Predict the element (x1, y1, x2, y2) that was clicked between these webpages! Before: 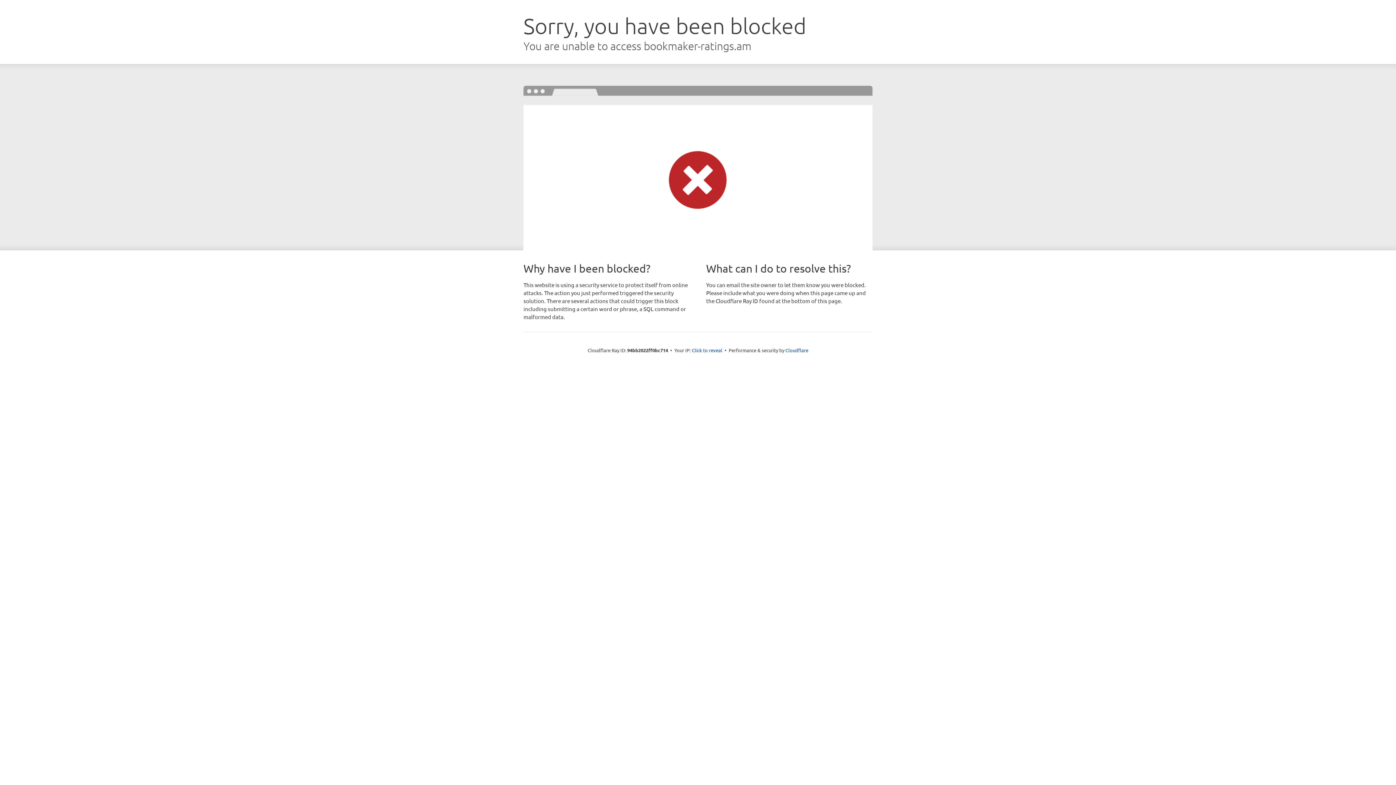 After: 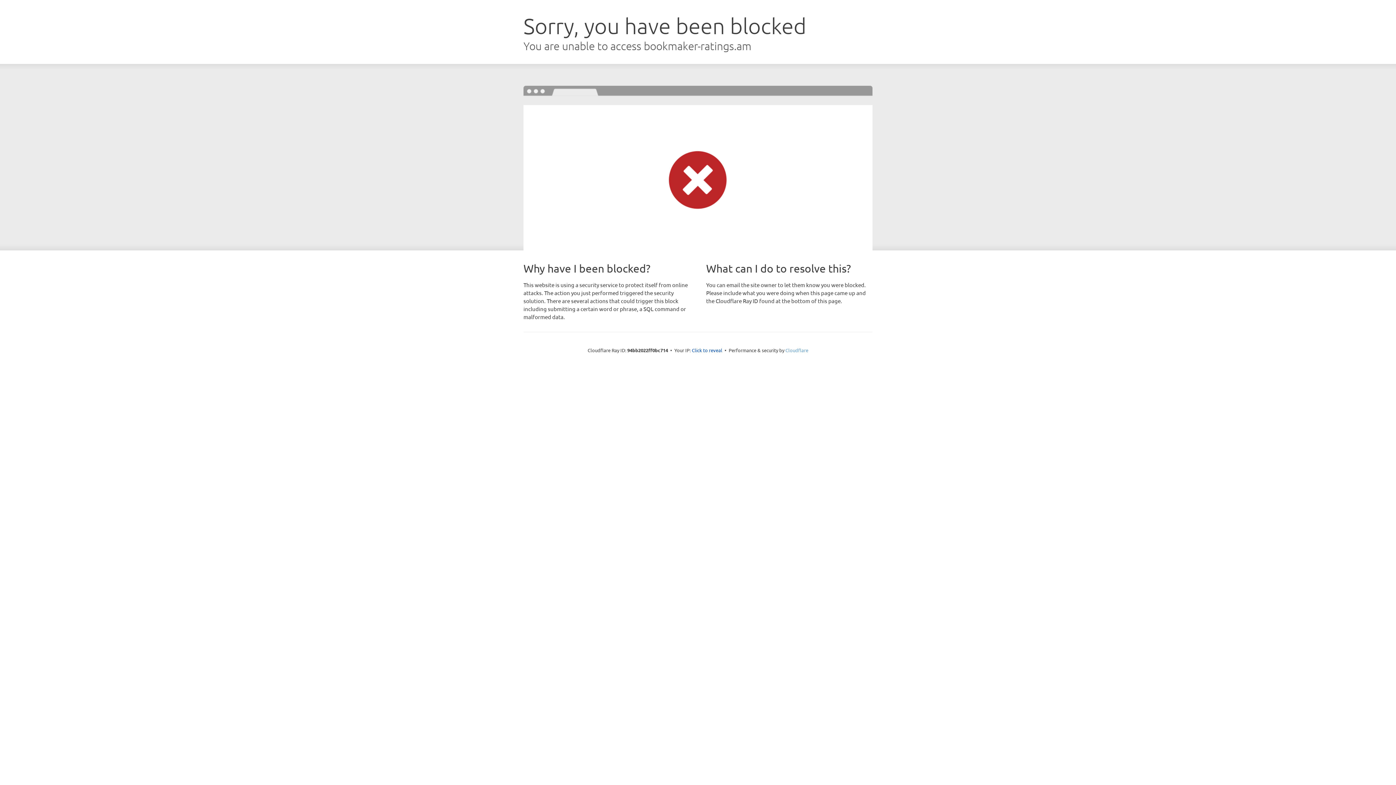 Action: label: Cloudflare bbox: (785, 347, 808, 353)